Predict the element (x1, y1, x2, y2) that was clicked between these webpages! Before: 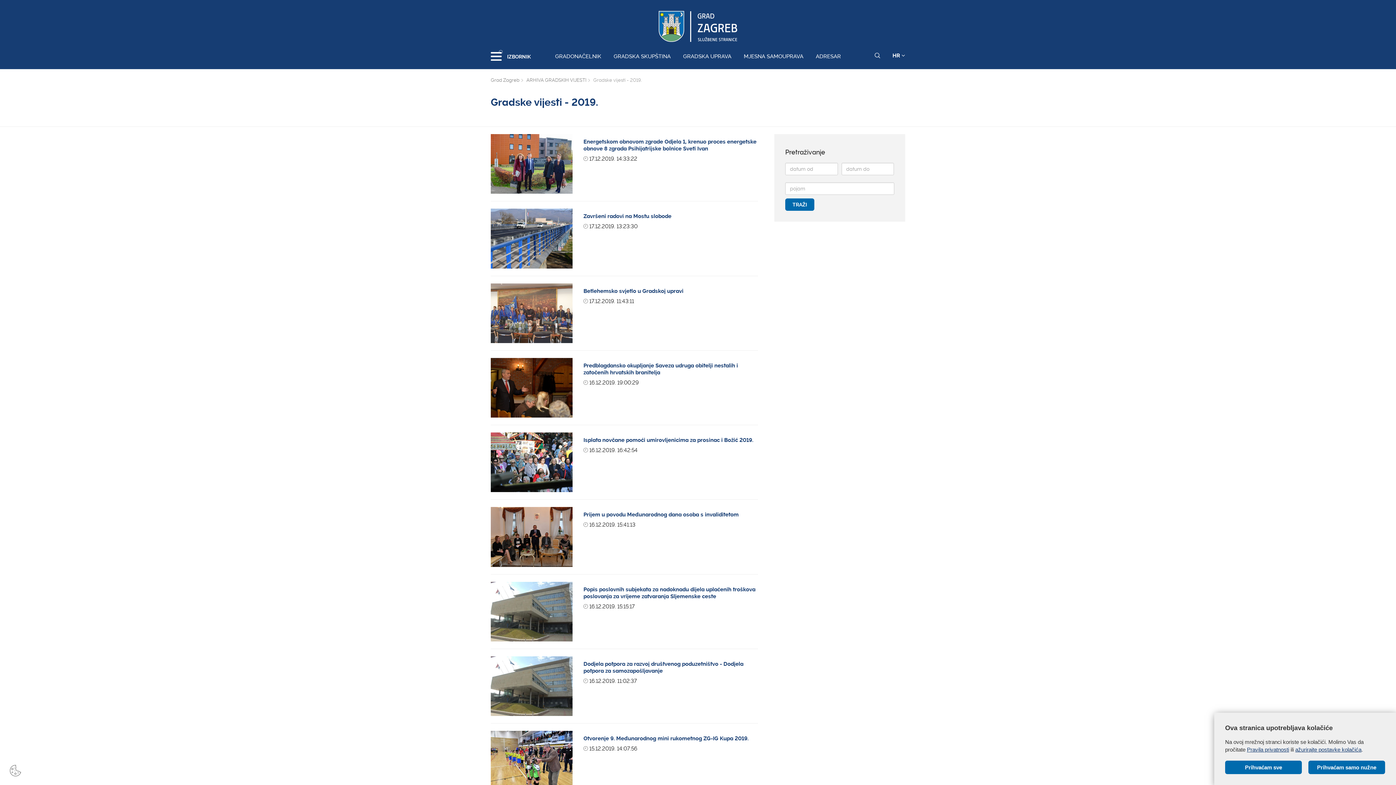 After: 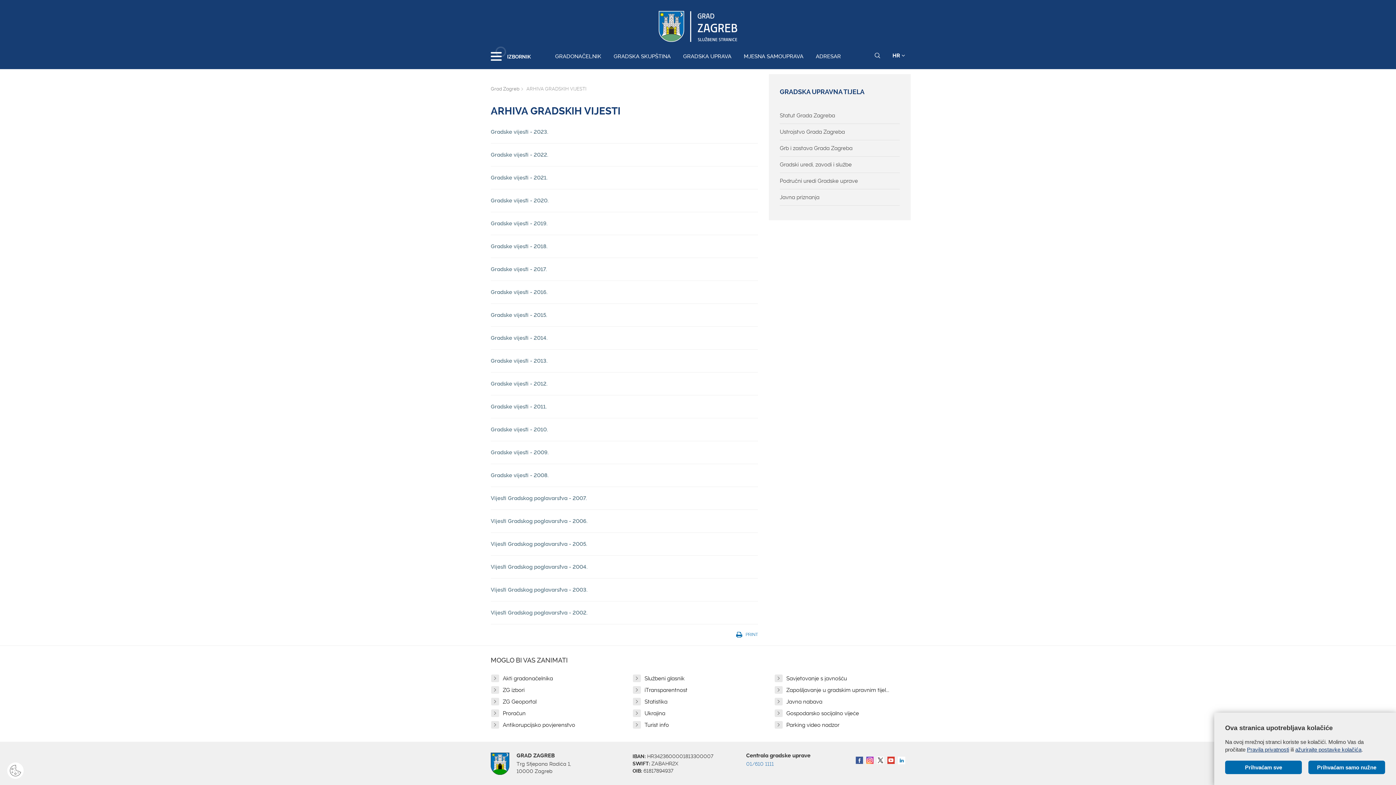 Action: label: ARHIVA GRADSKIH VIJESTI bbox: (526, 77, 586, 84)